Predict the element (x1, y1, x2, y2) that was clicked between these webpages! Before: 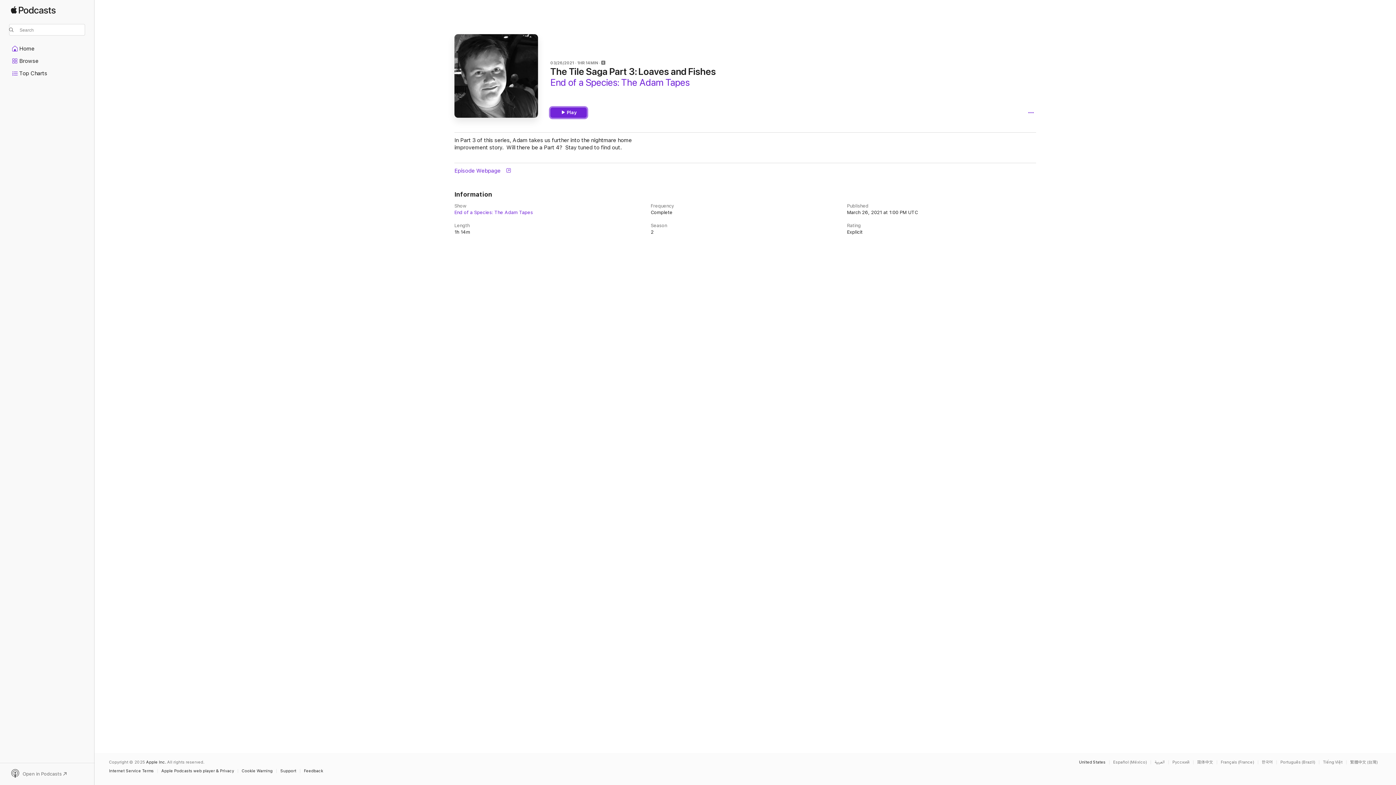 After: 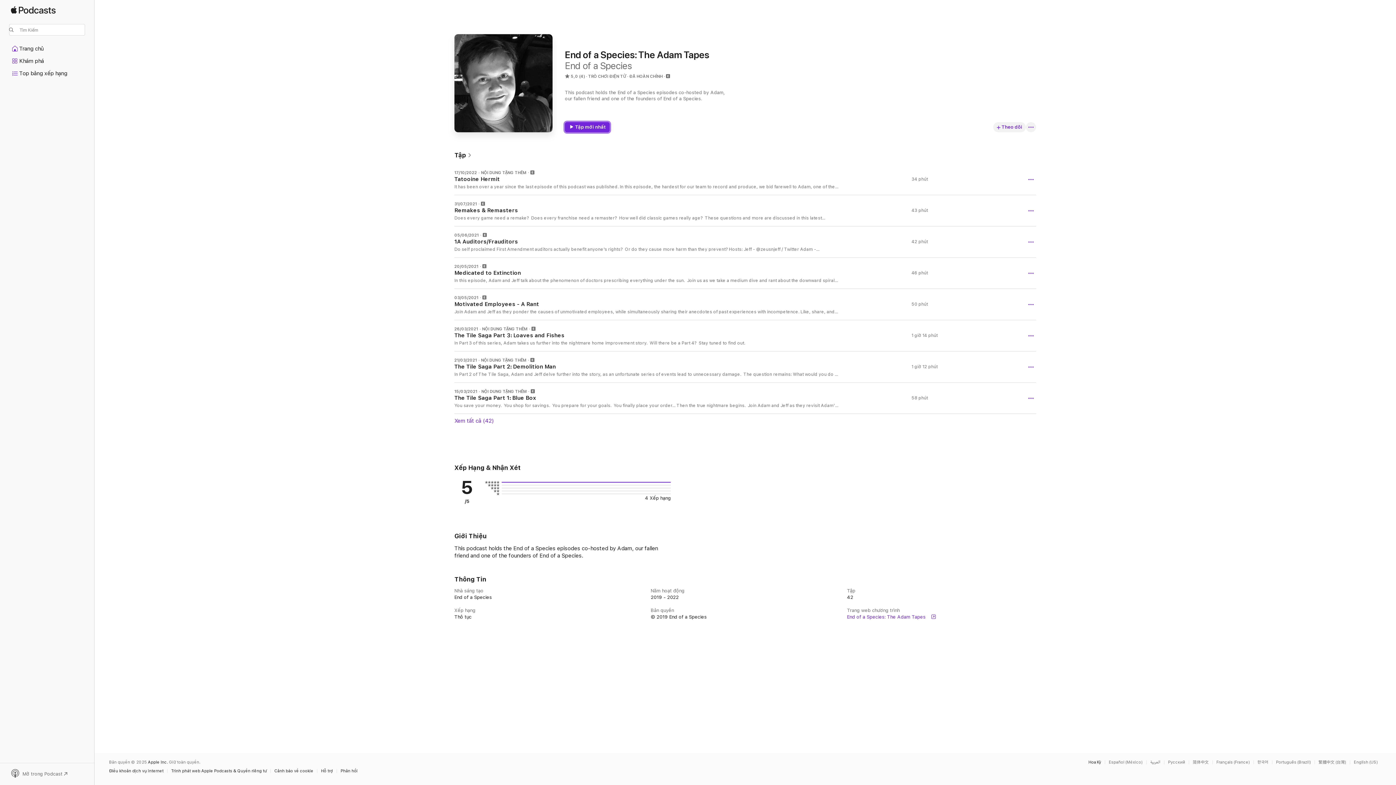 Action: label: This page is available in Tiếng Việt bbox: (1323, 760, 1346, 764)